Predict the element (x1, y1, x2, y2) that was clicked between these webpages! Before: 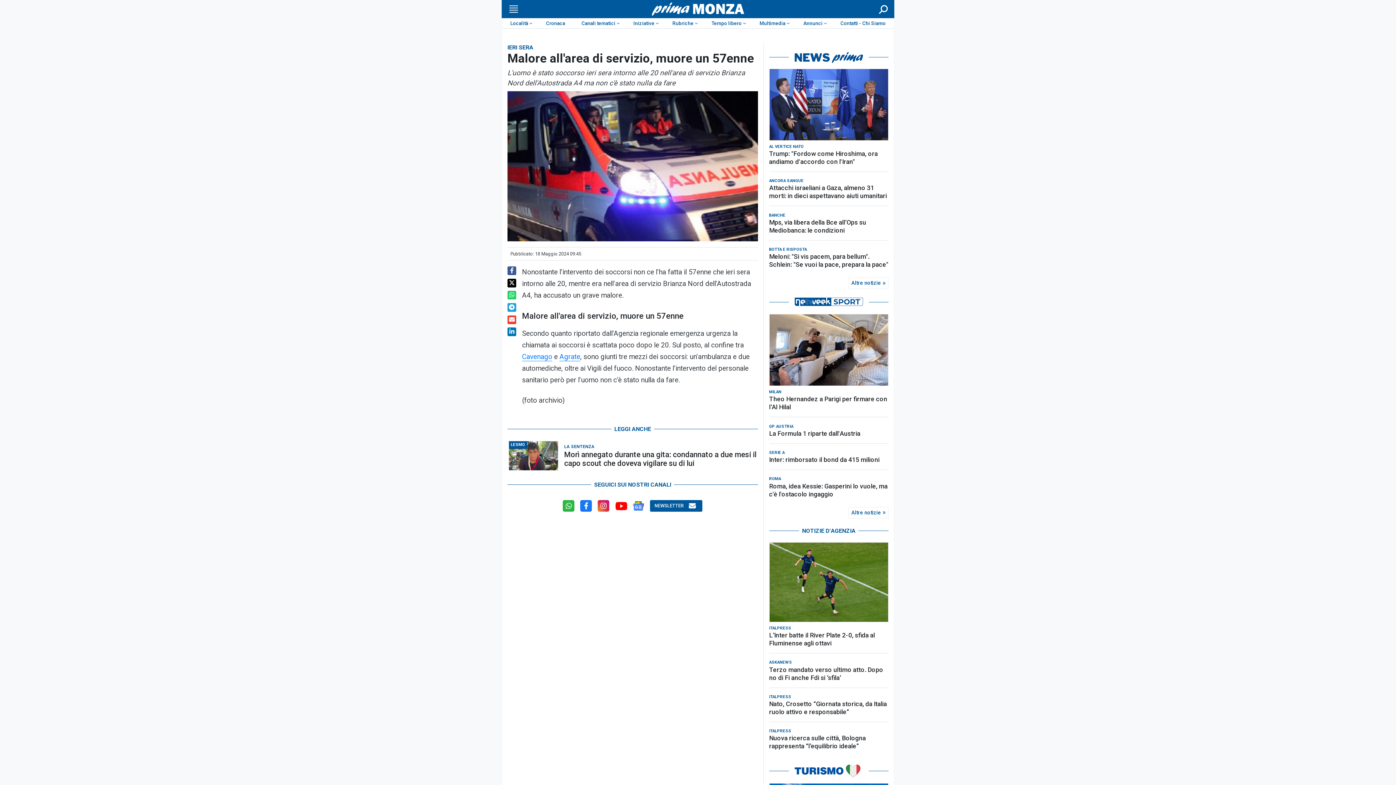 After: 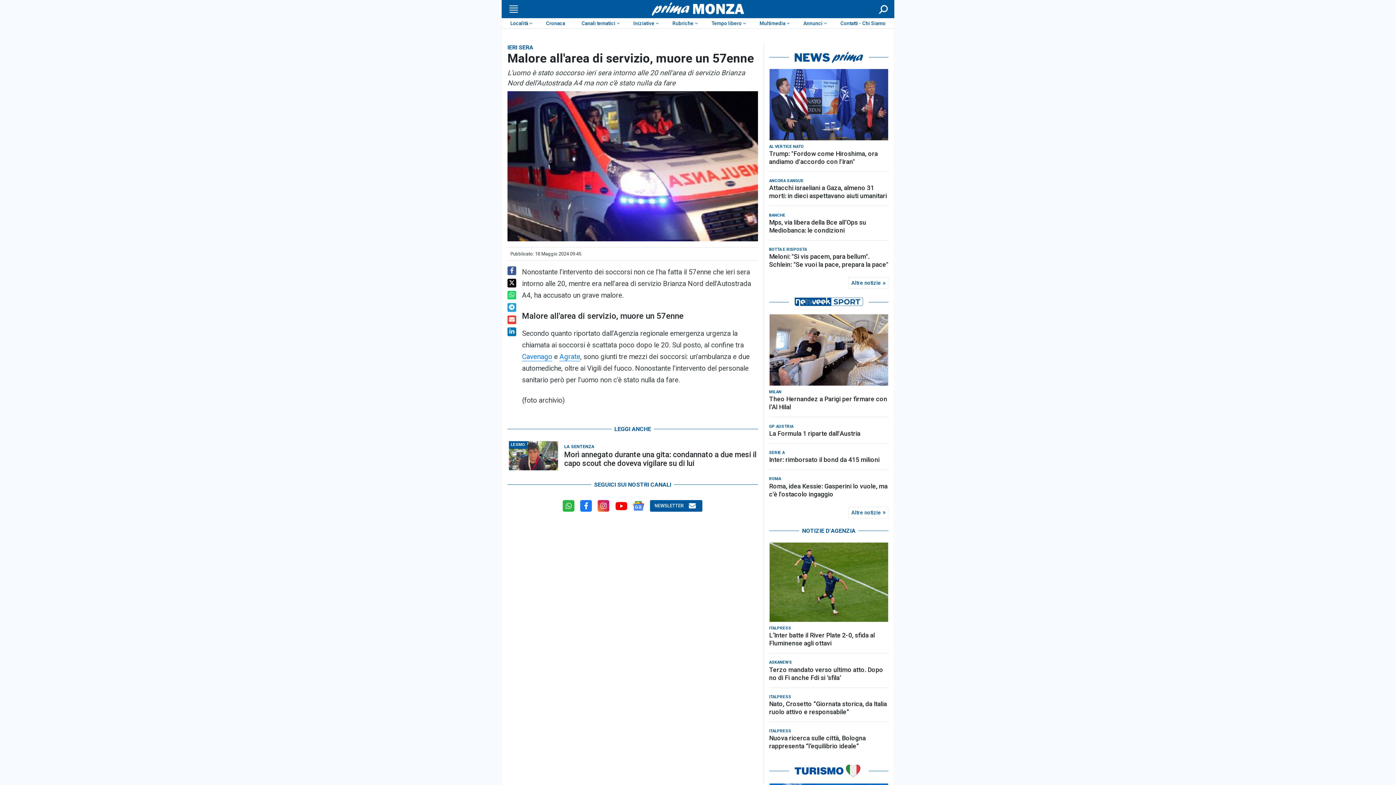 Action: bbox: (769, 313, 888, 384)